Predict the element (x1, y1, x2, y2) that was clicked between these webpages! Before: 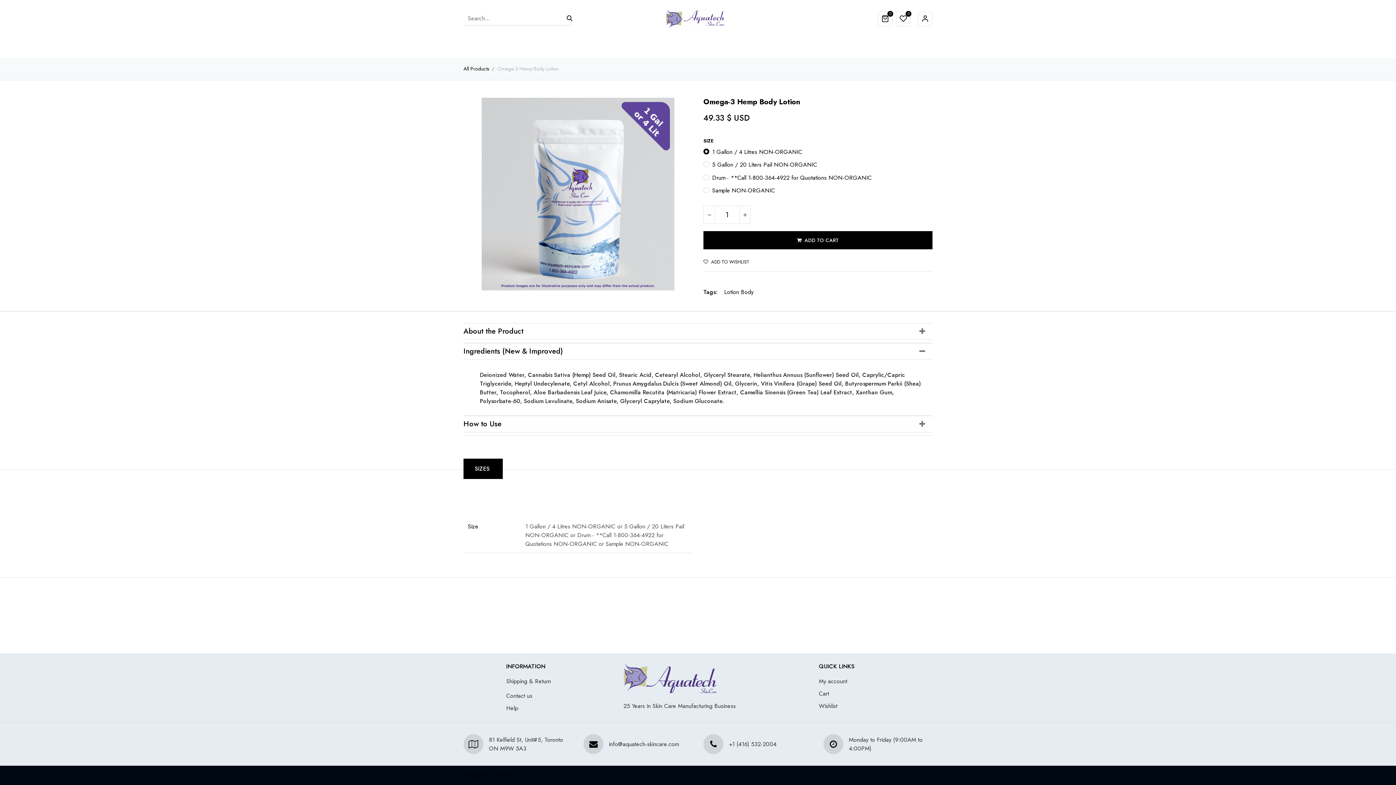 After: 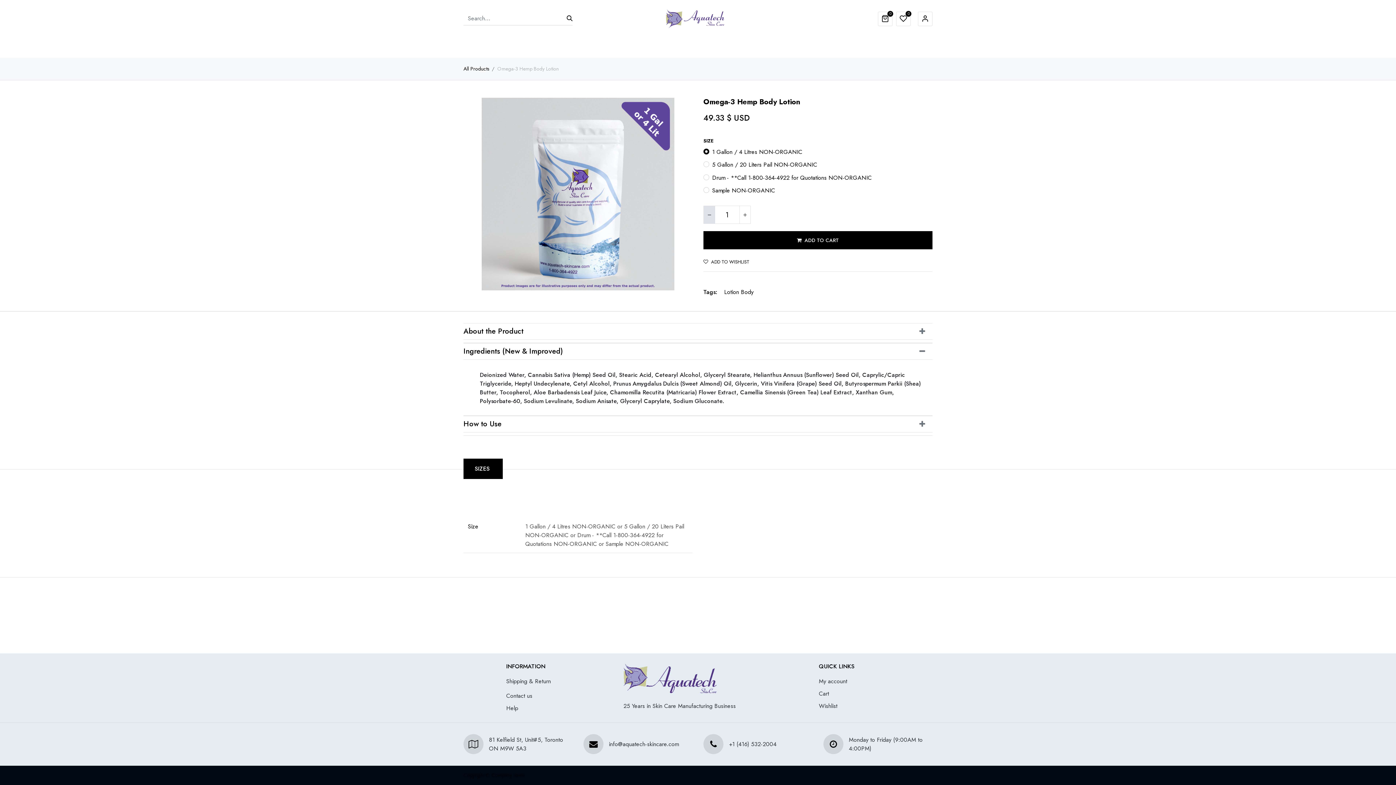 Action: label: Remove one bbox: (704, 206, 714, 223)